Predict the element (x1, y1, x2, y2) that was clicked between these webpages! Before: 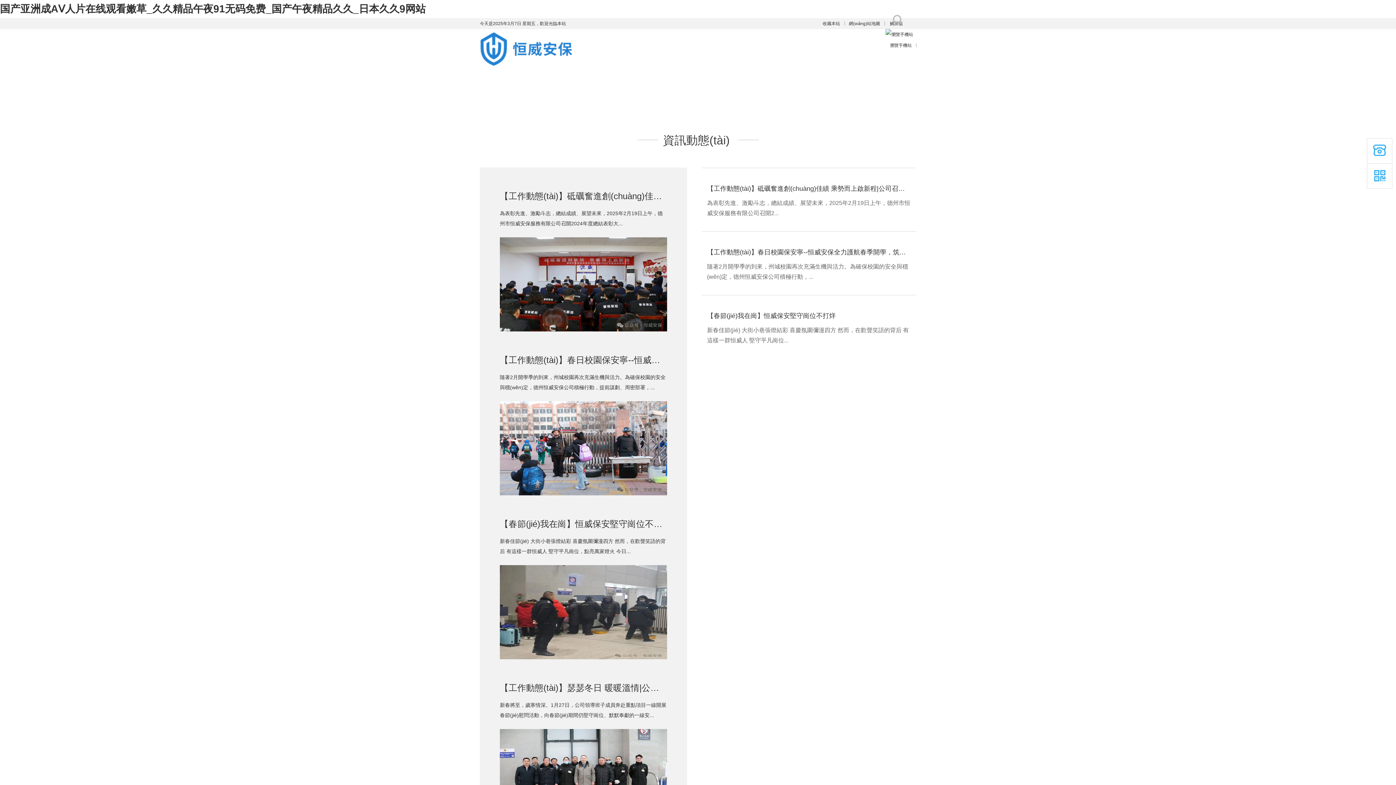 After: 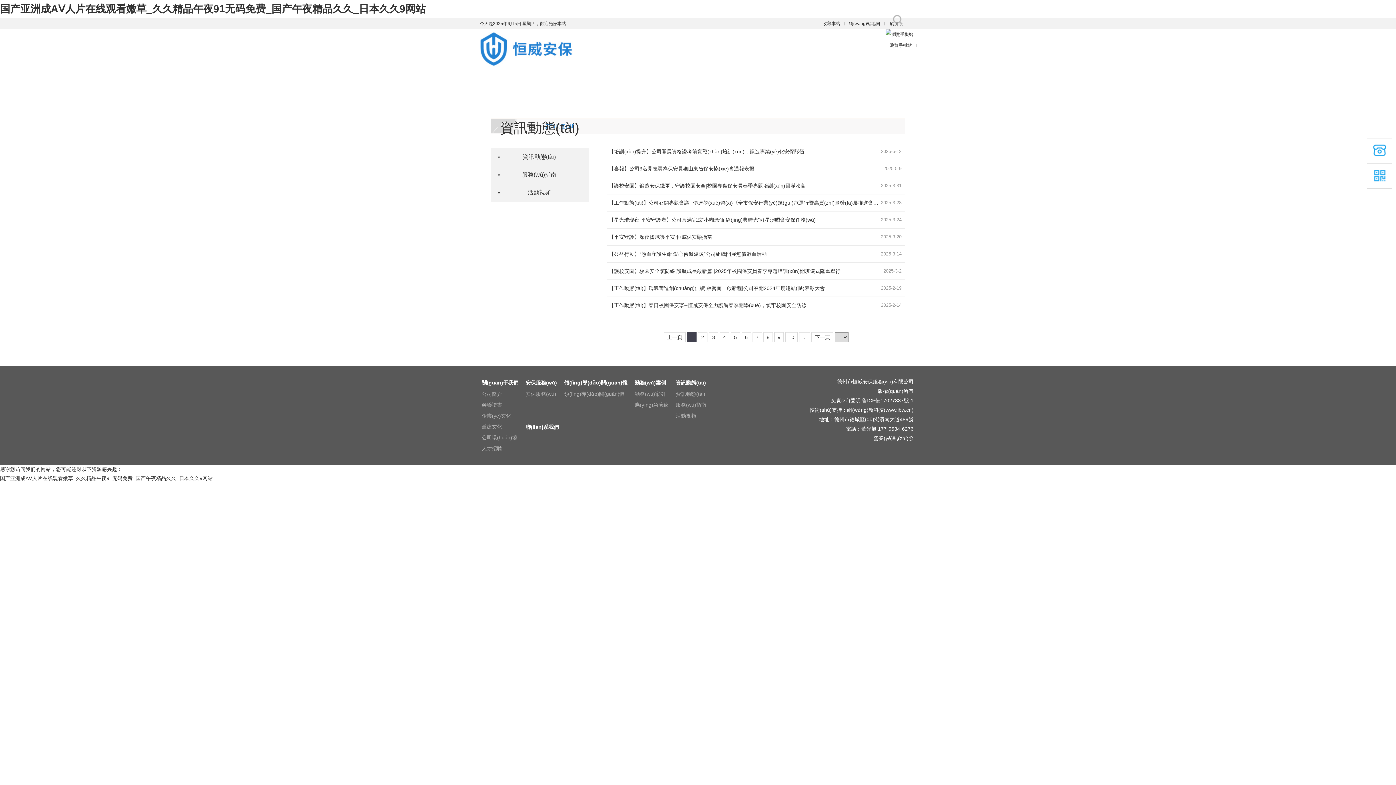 Action: bbox: (790, 69, 852, 78) label: 資訊動態(tài)